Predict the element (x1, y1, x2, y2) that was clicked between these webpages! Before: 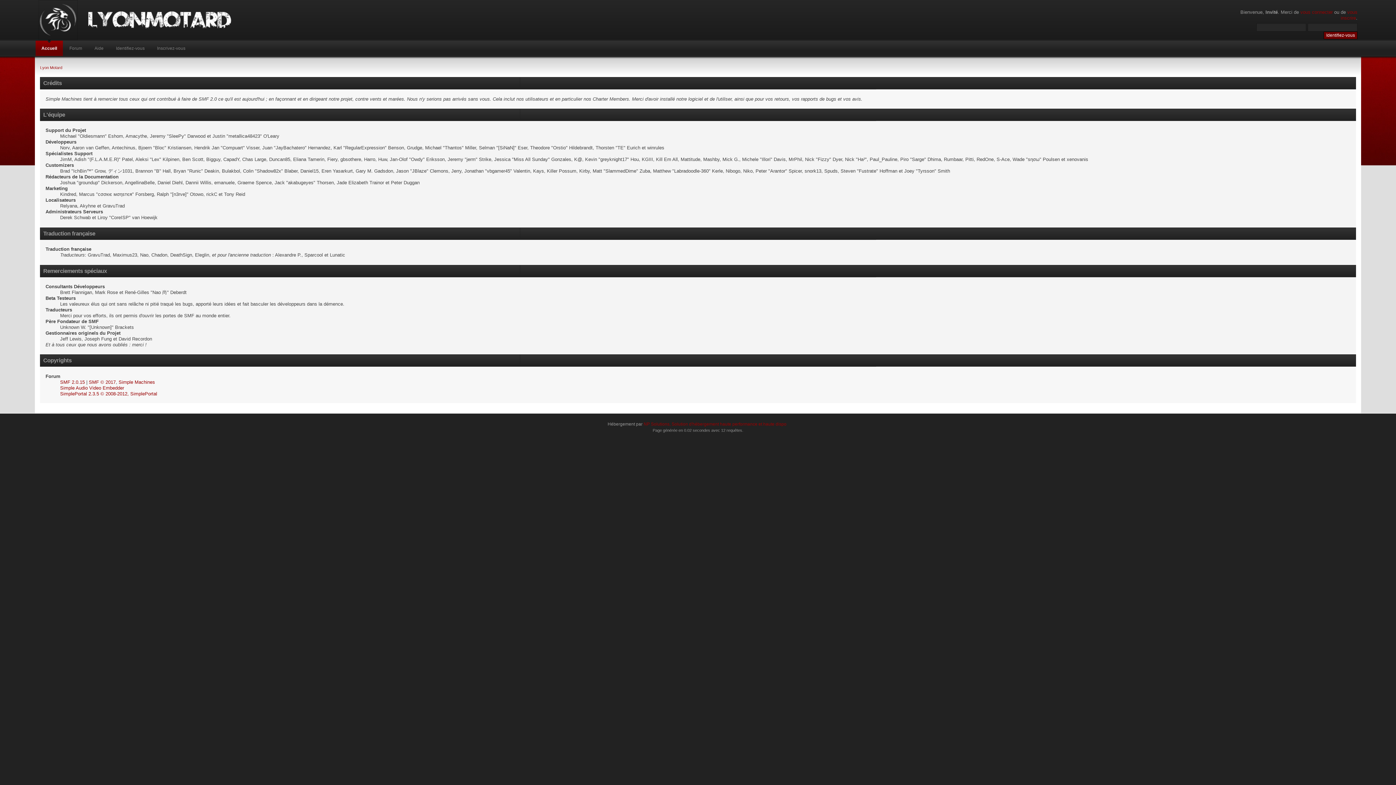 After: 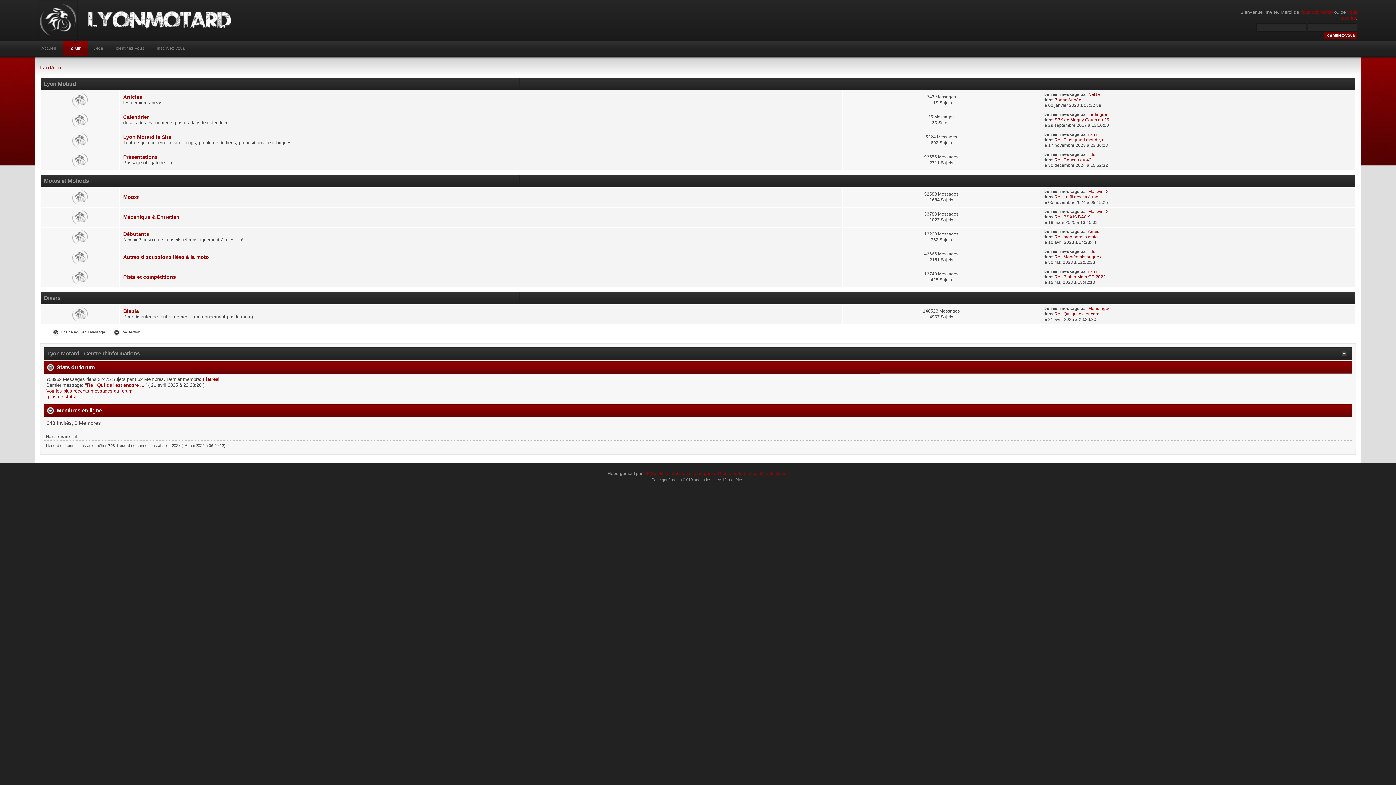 Action: bbox: (40, 65, 62, 69) label: Lyon Motard